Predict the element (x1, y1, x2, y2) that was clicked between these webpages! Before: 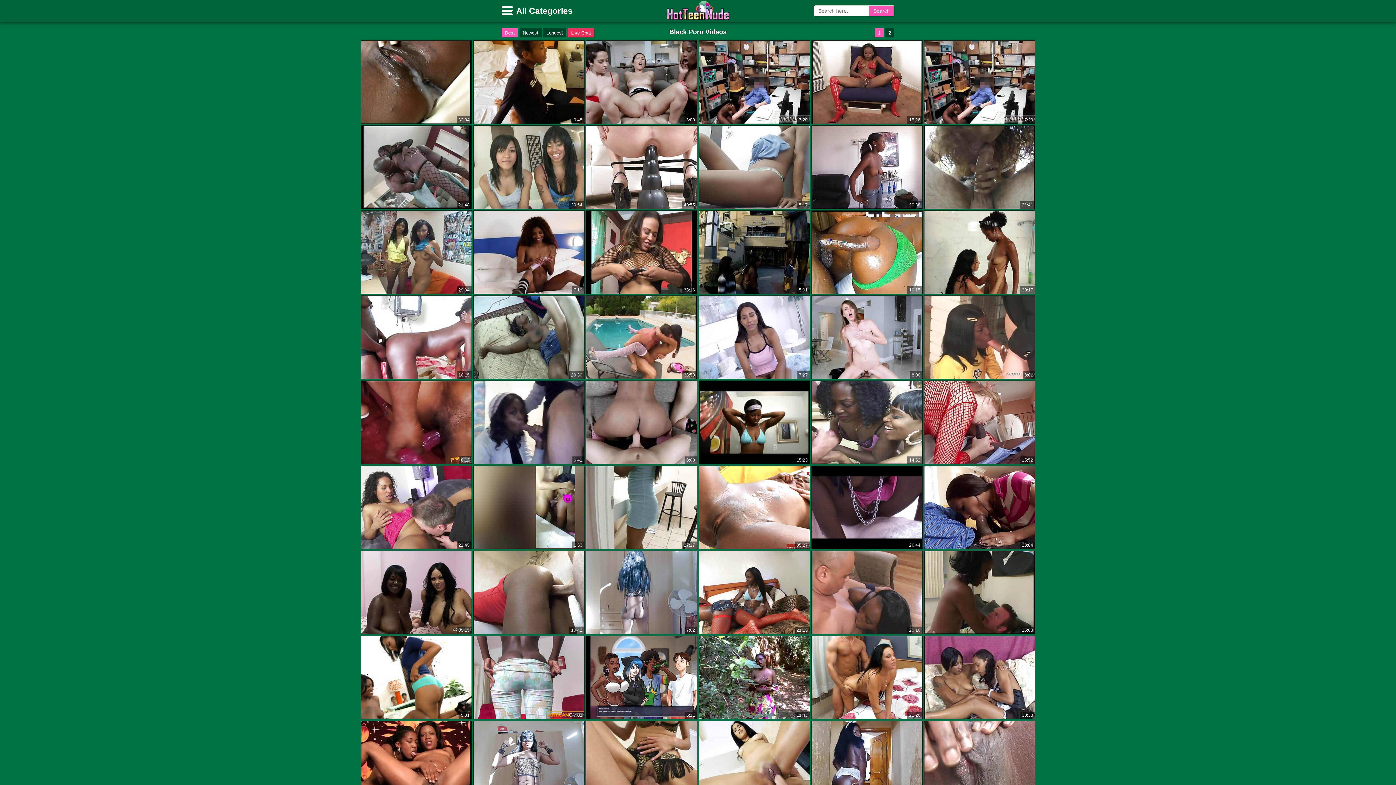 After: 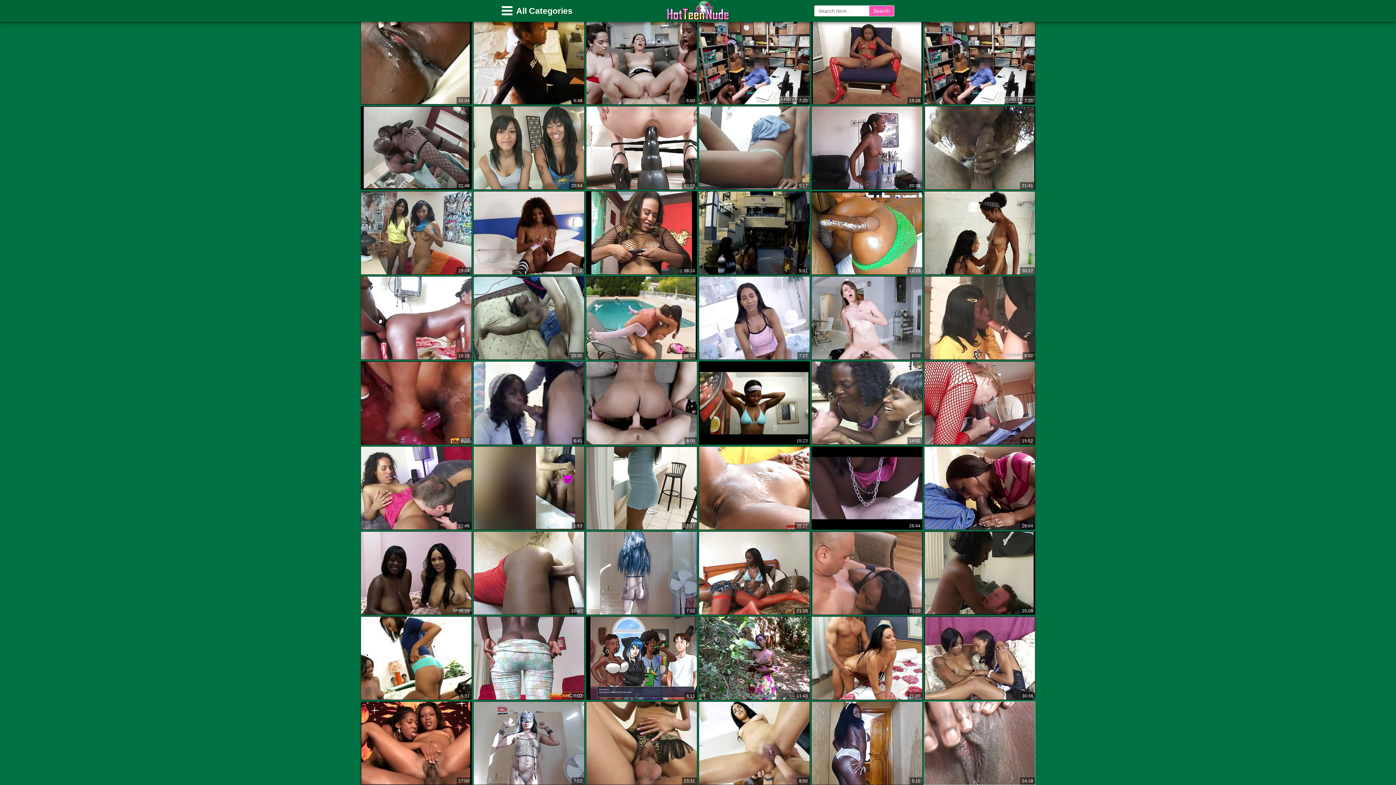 Action: bbox: (924, 721, 1035, 804) label: 24:18